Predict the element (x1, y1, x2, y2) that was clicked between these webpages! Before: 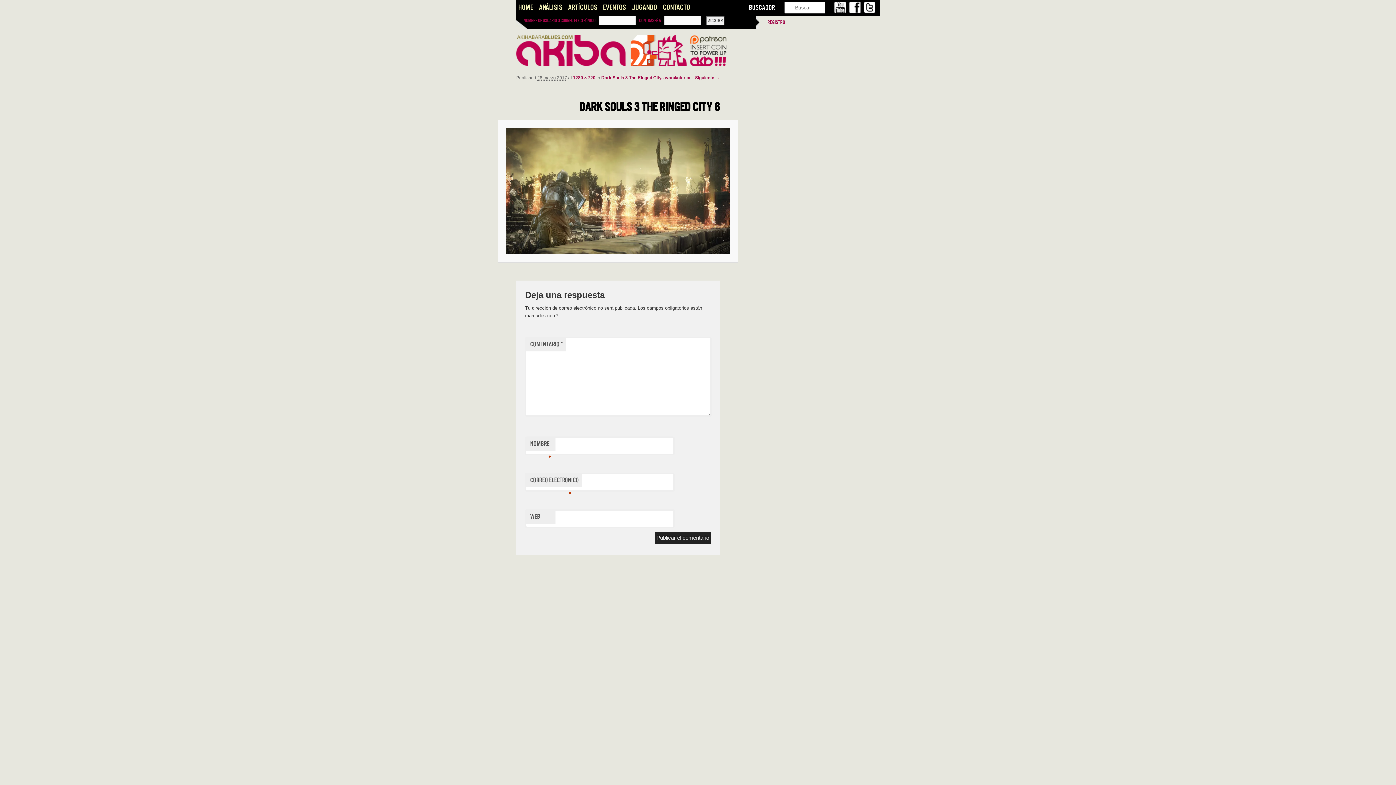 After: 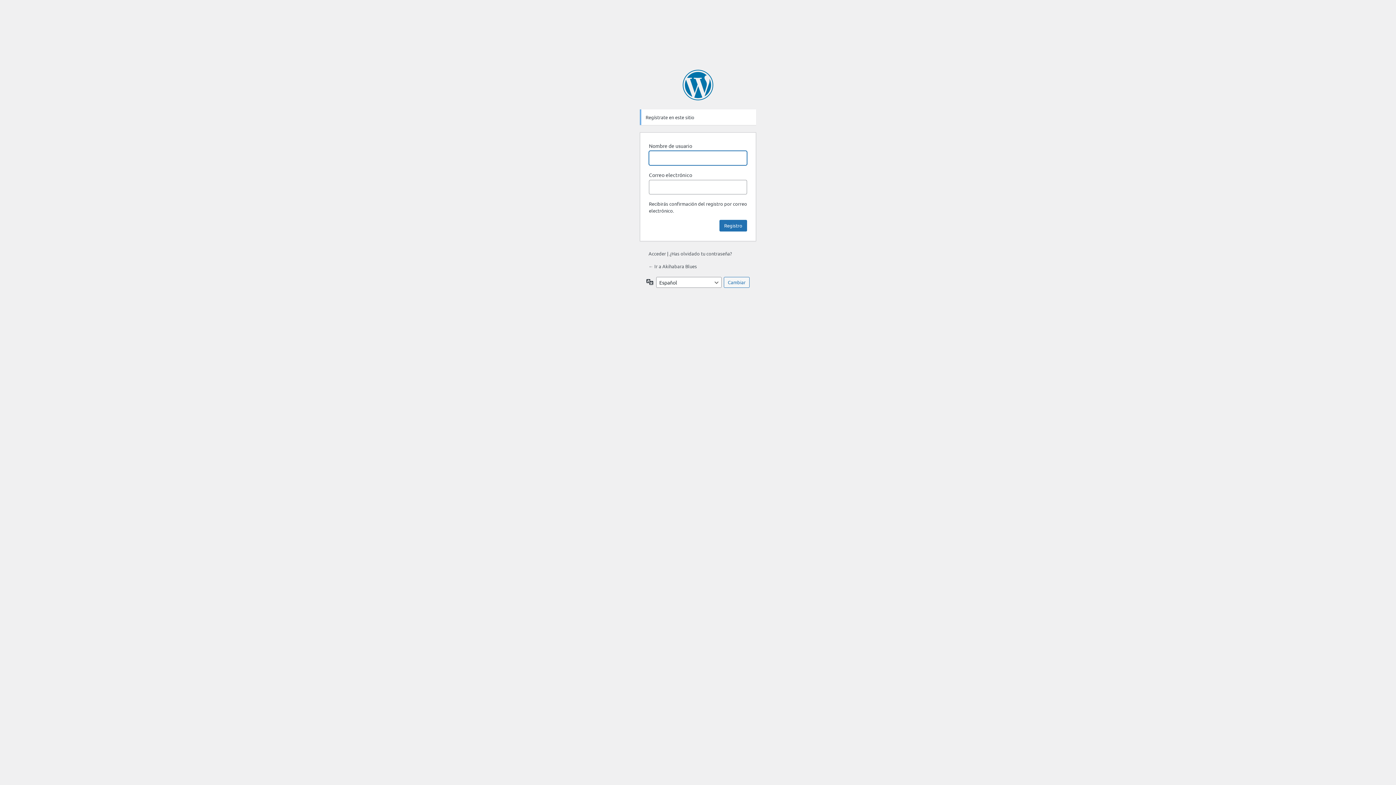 Action: label: Registro bbox: (767, 19, 785, 25)